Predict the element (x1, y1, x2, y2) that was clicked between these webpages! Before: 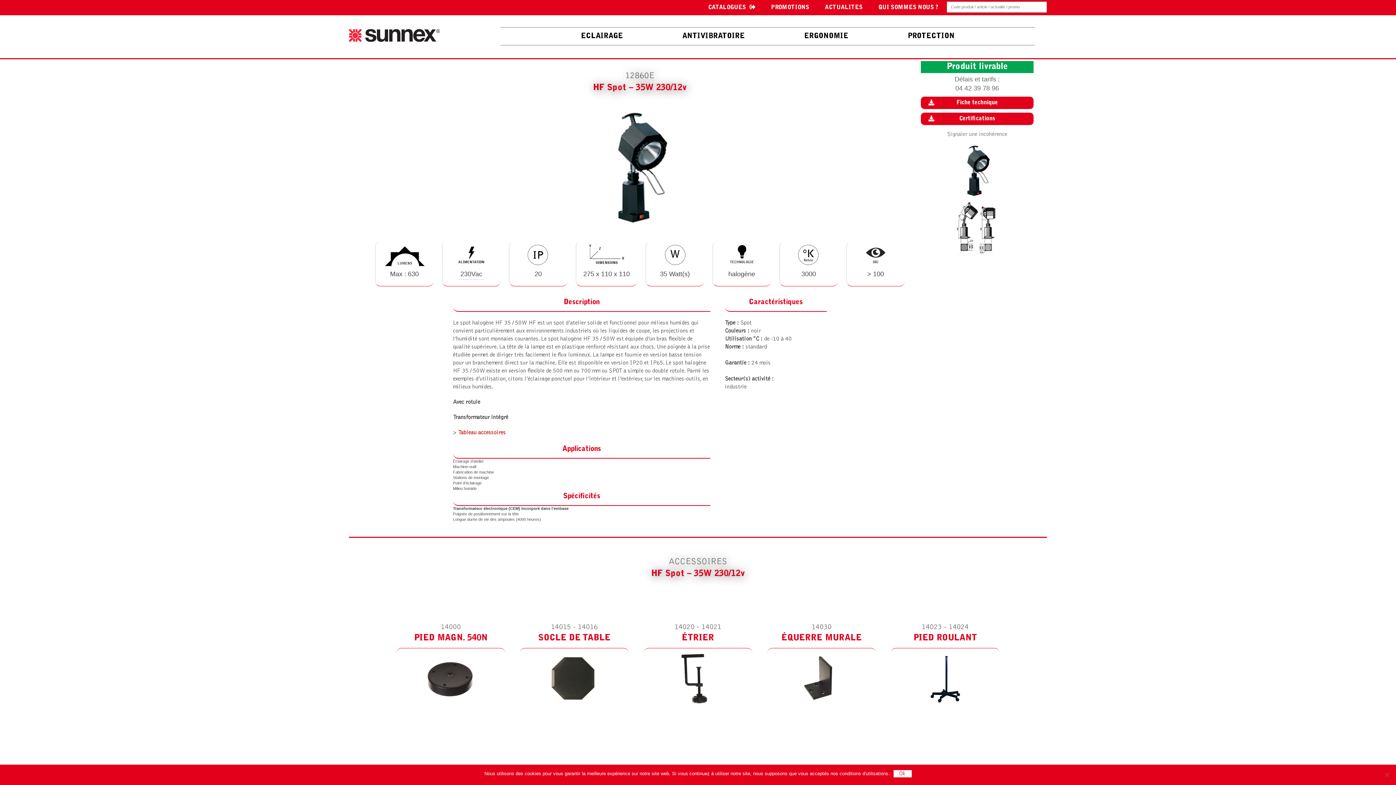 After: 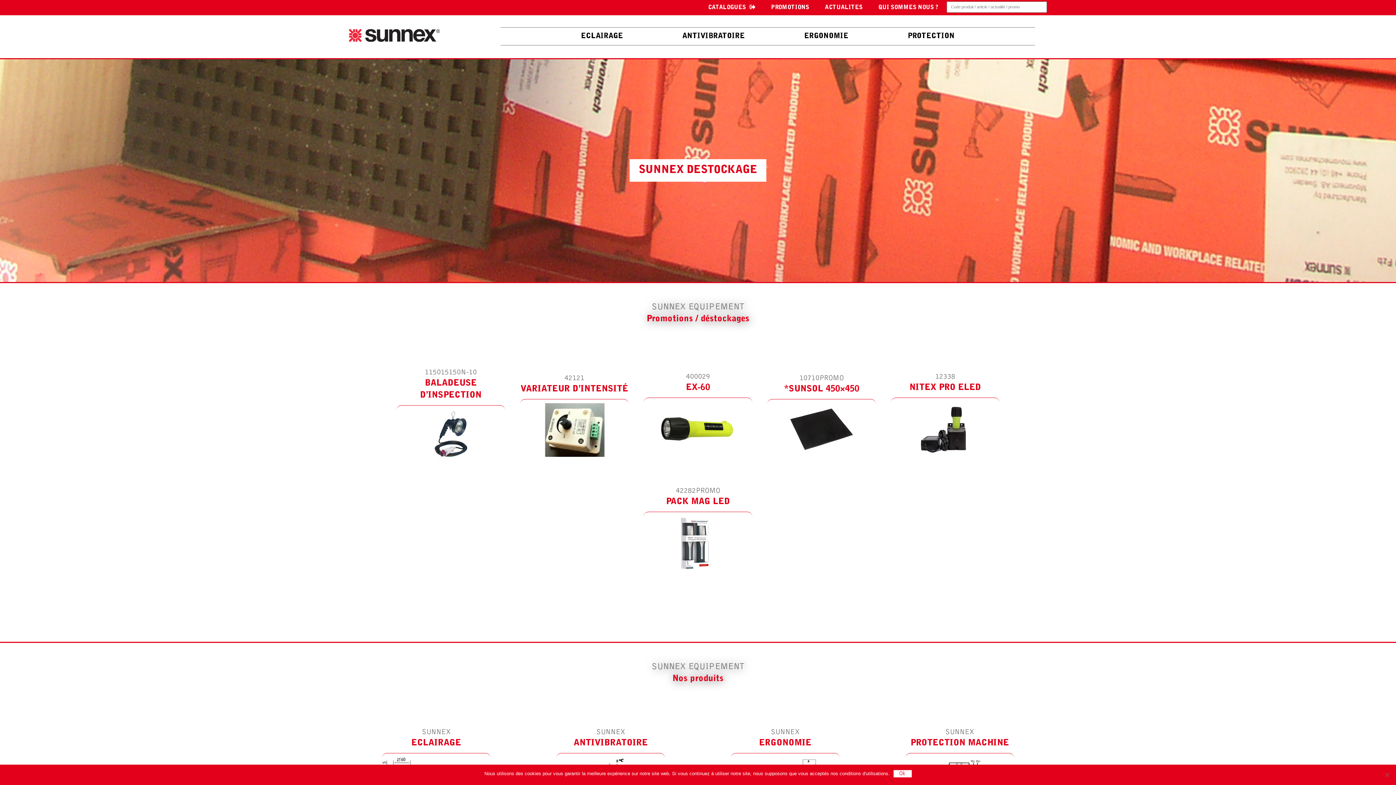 Action: label: PROMOTIONS bbox: (764, 0, 816, 15)